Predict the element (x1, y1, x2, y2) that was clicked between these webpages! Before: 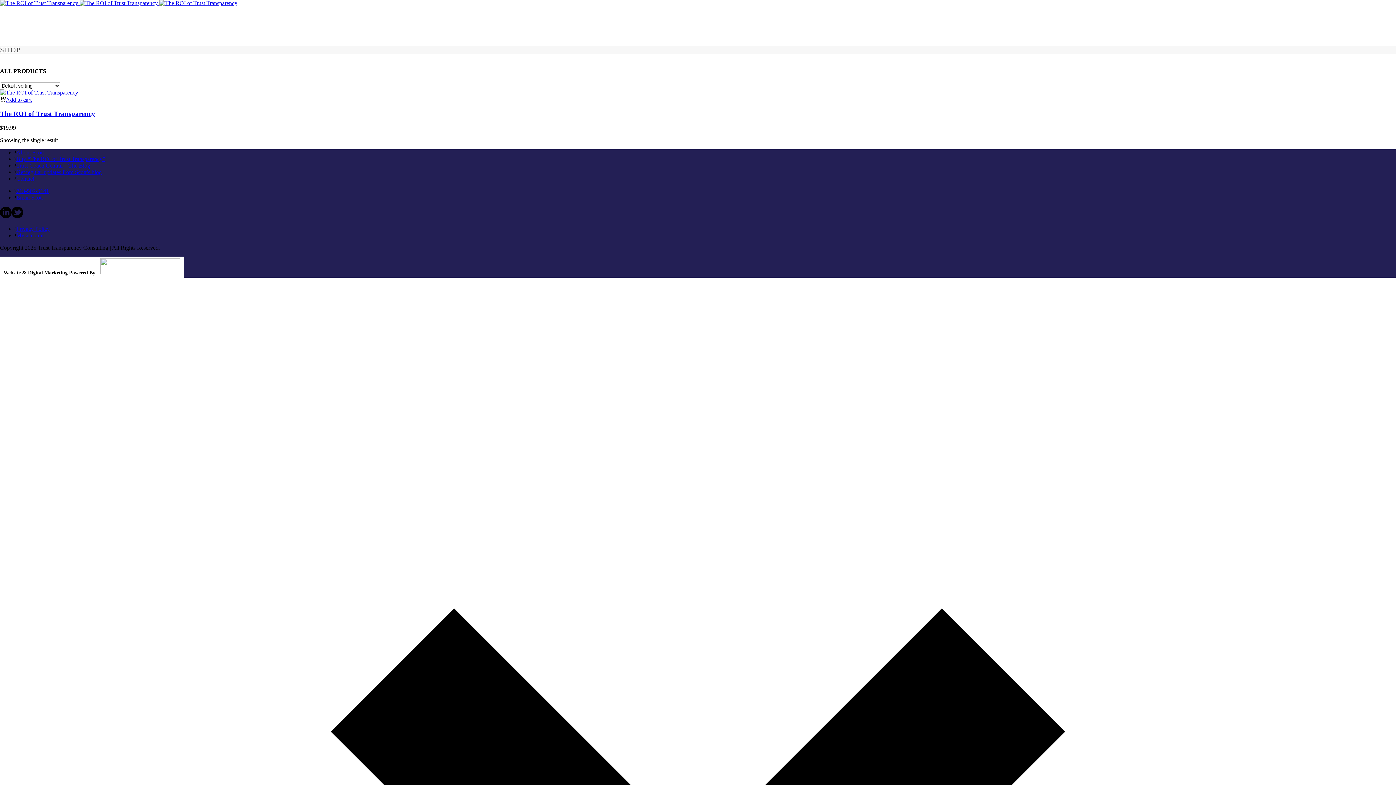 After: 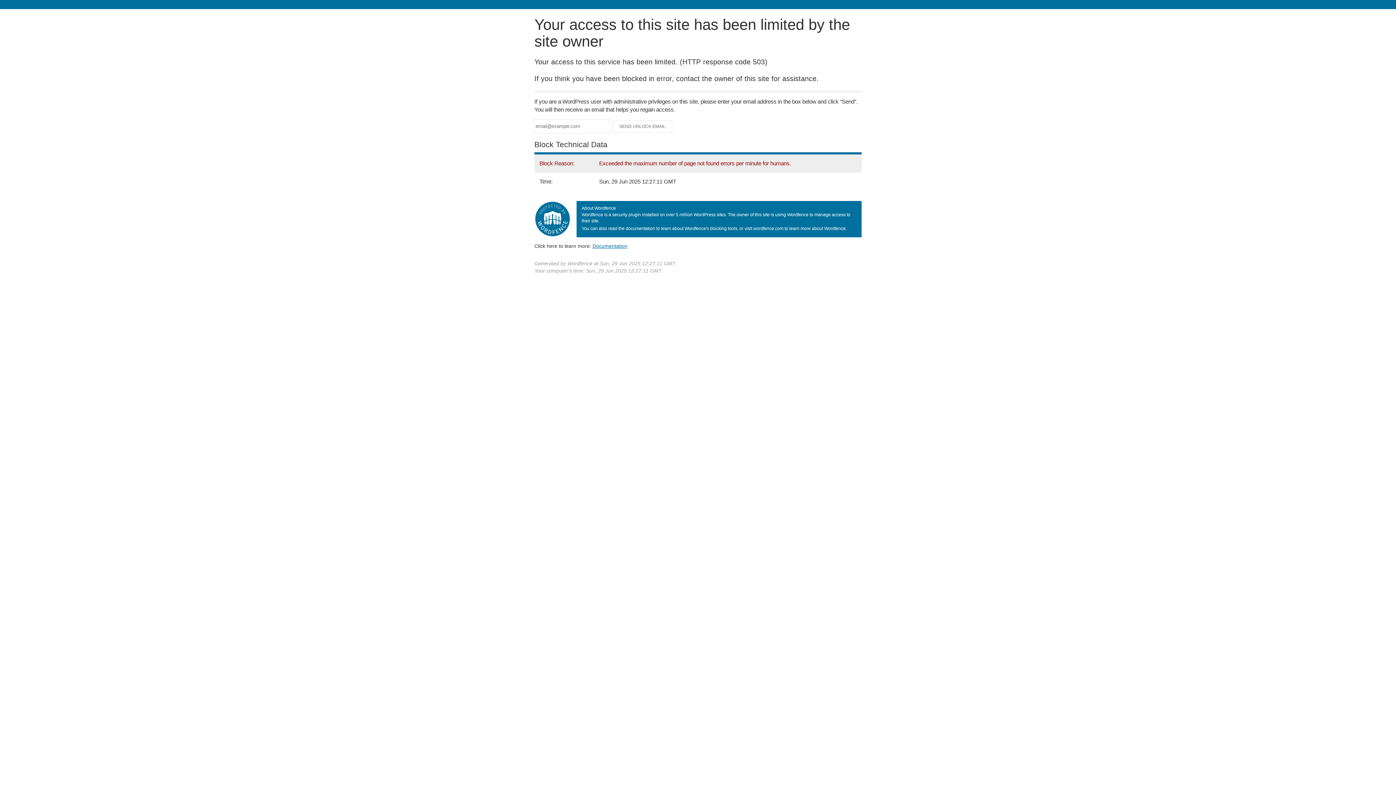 Action: bbox: (14, 149, 44, 155) label: About Scott